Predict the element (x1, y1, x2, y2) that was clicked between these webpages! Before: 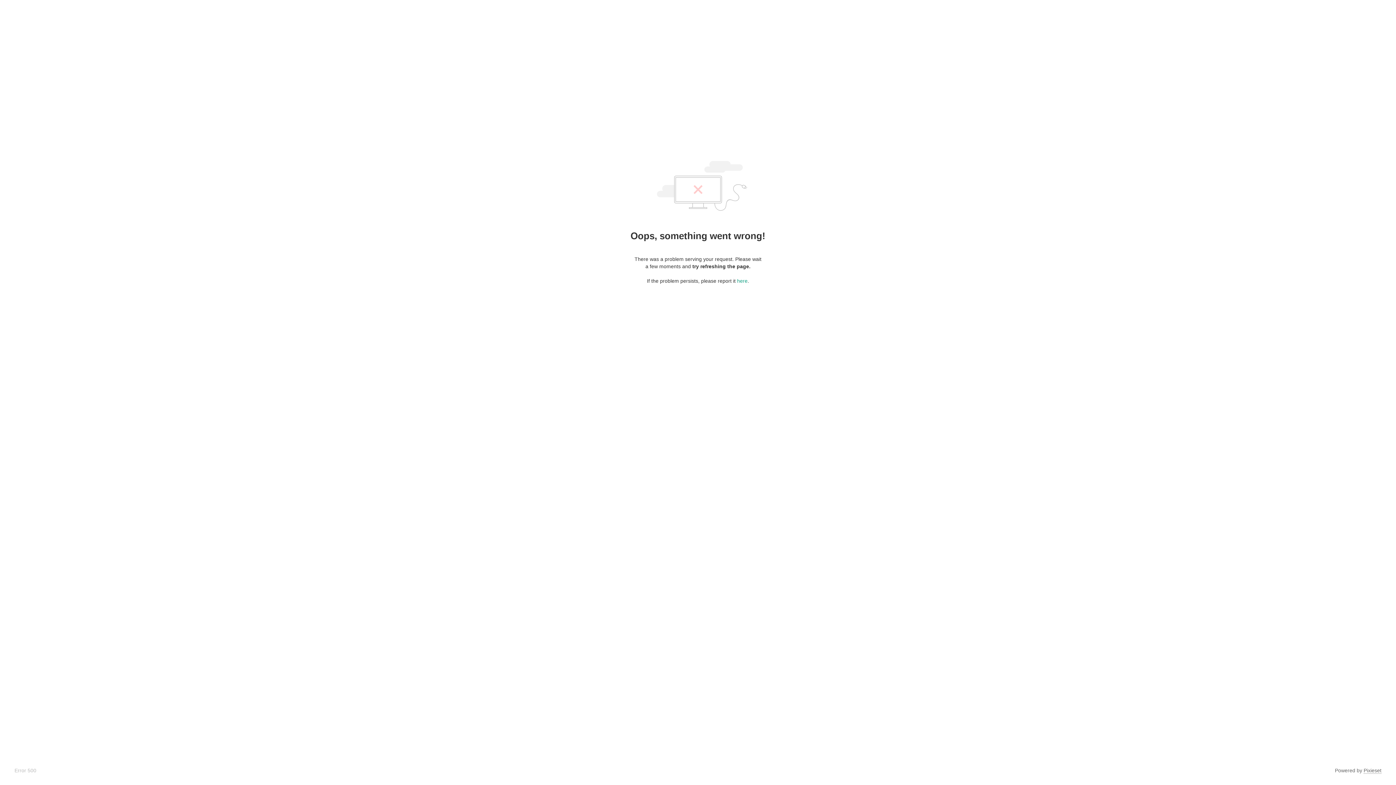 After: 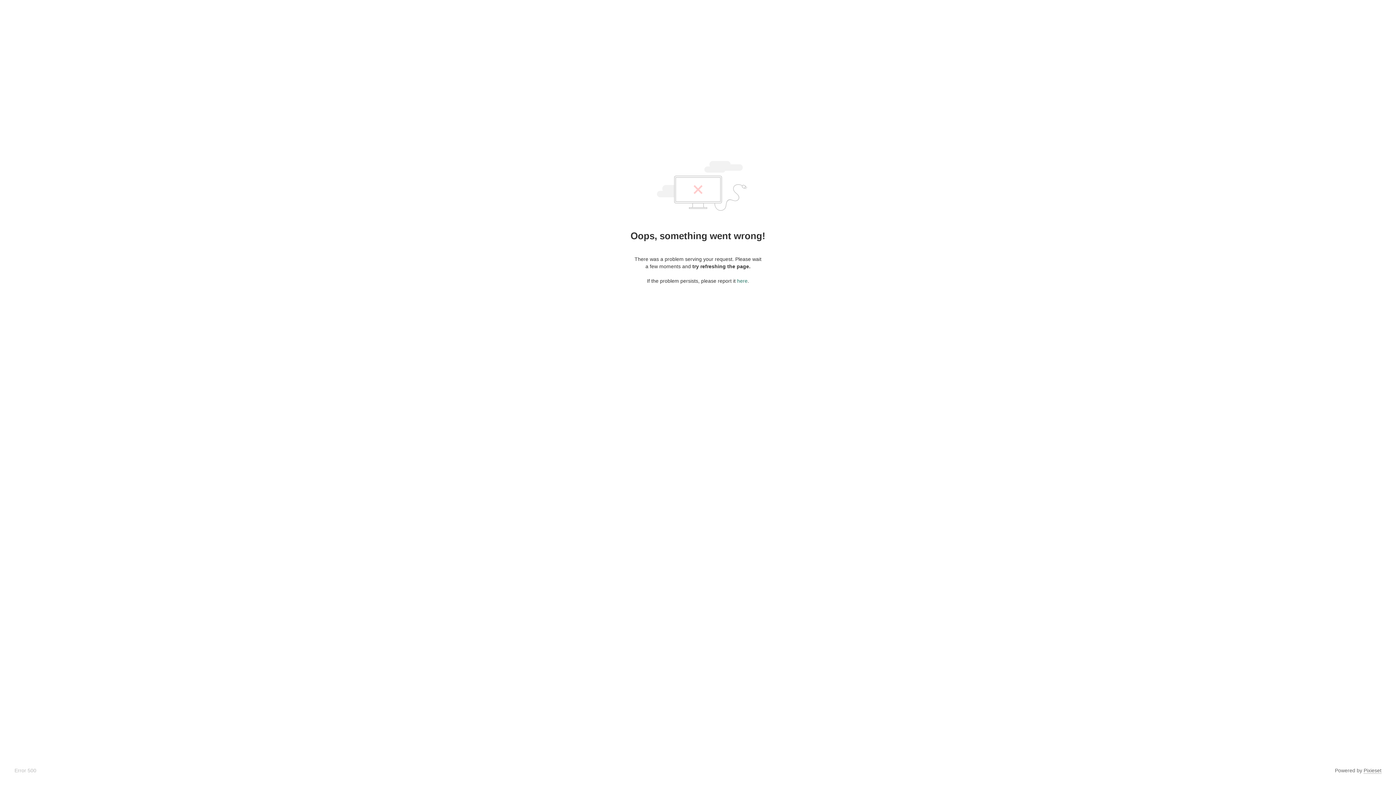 Action: label: here bbox: (737, 278, 747, 284)